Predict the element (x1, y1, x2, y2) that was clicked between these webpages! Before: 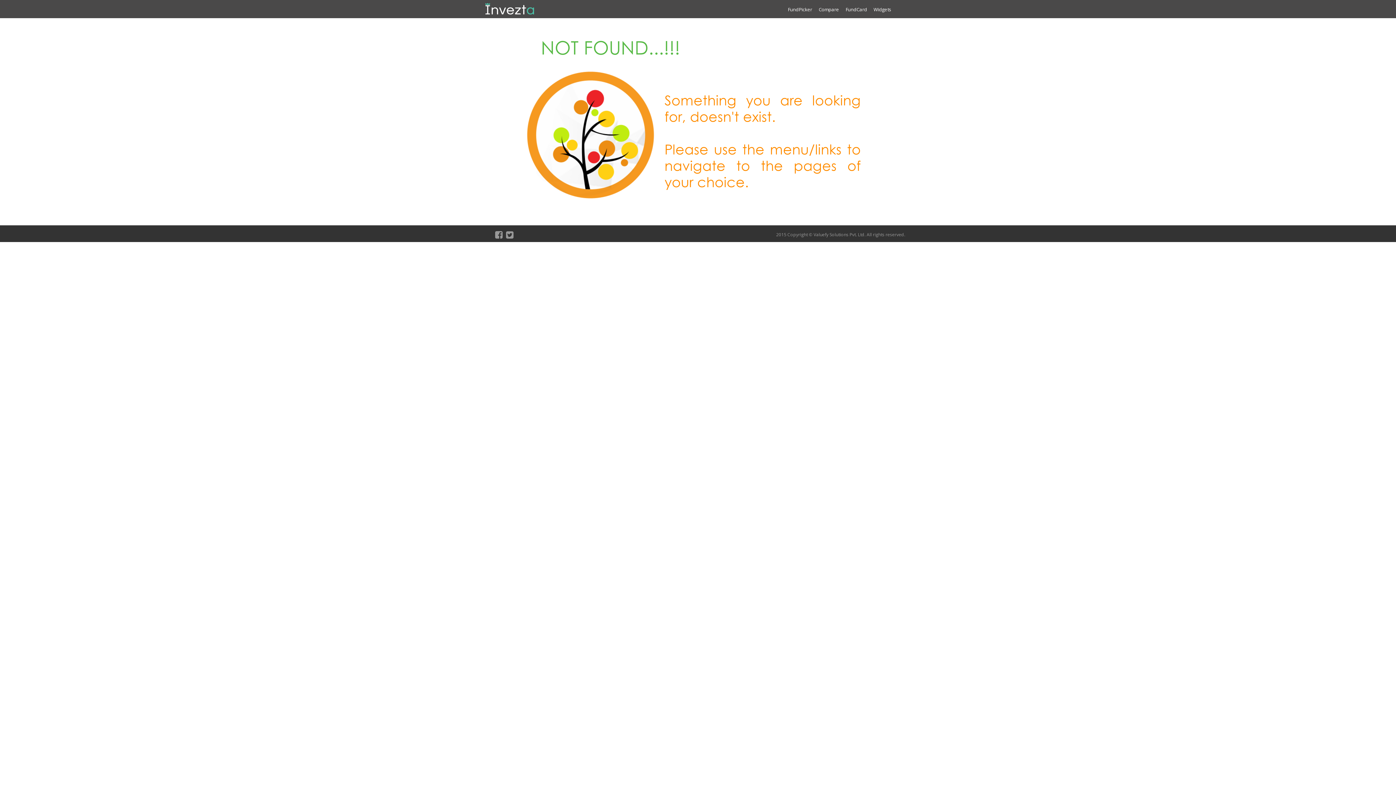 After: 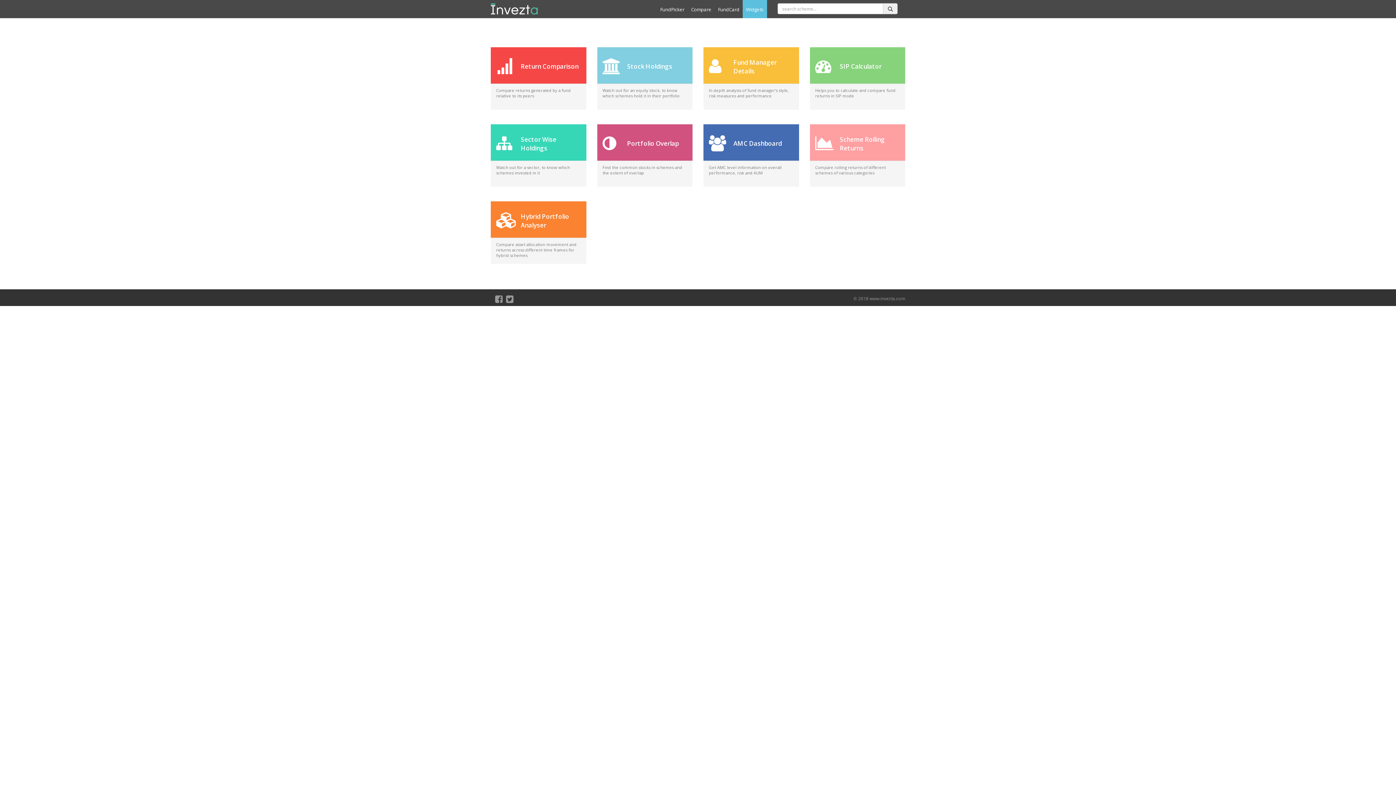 Action: label: Widgets bbox: (873, 6, 891, 12)